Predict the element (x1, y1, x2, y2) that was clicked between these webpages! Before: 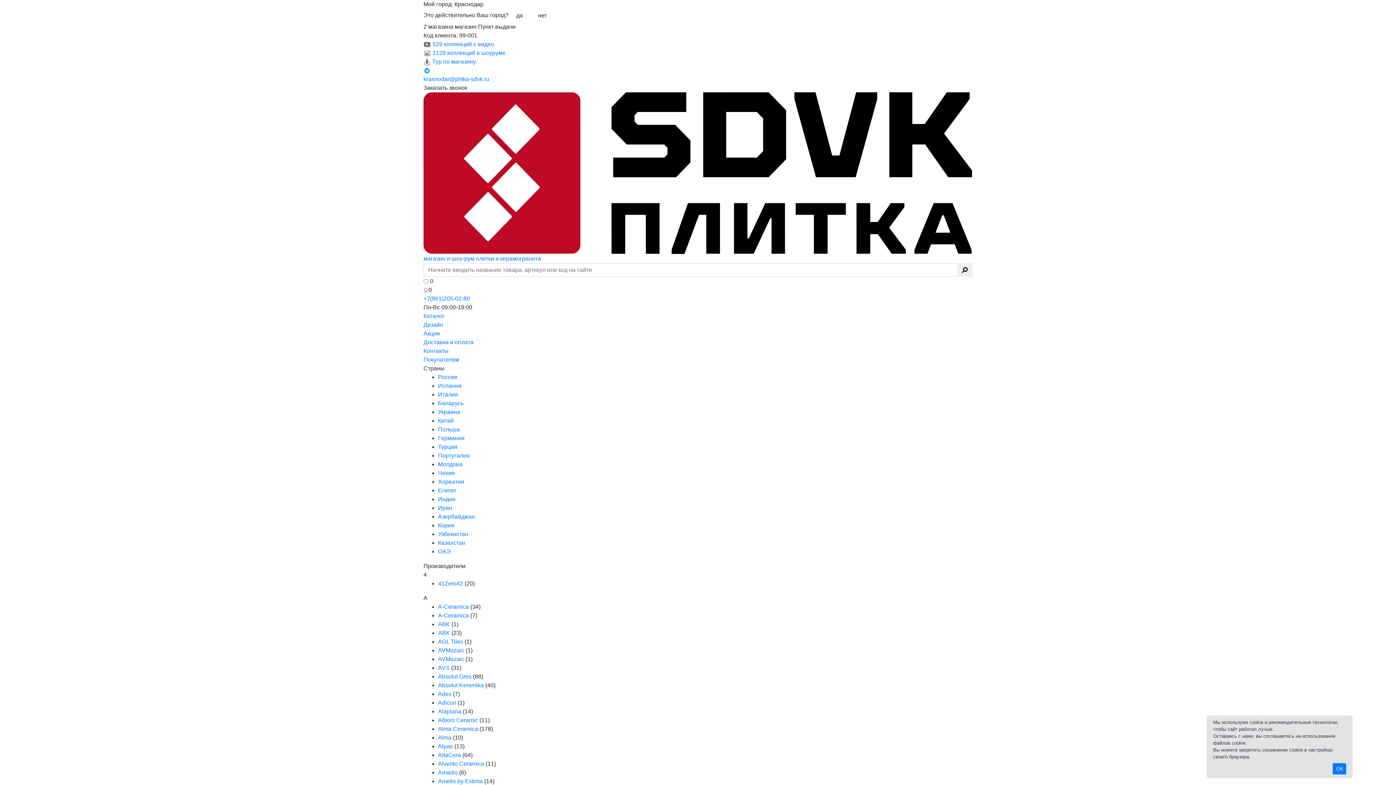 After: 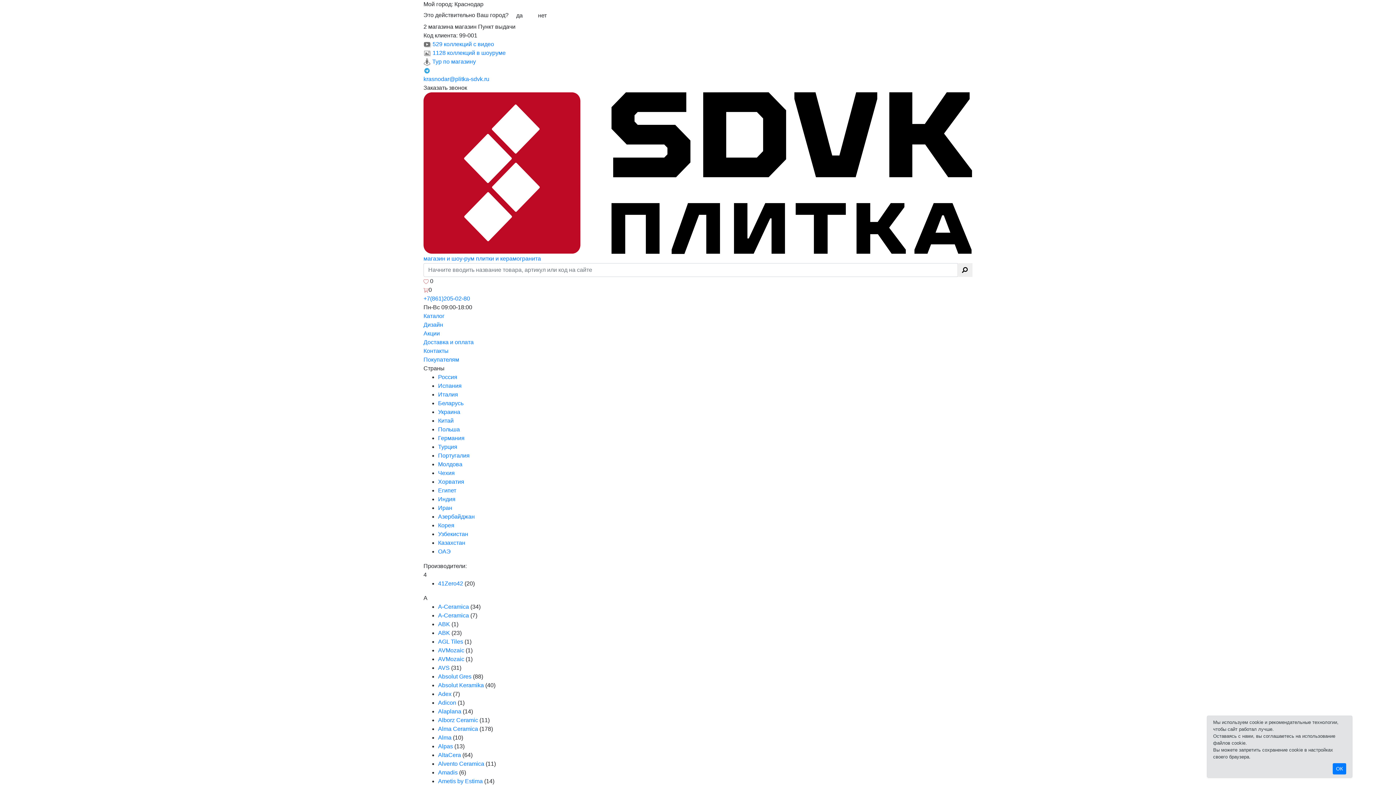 Action: label: Alpas  bbox: (438, 743, 454, 749)